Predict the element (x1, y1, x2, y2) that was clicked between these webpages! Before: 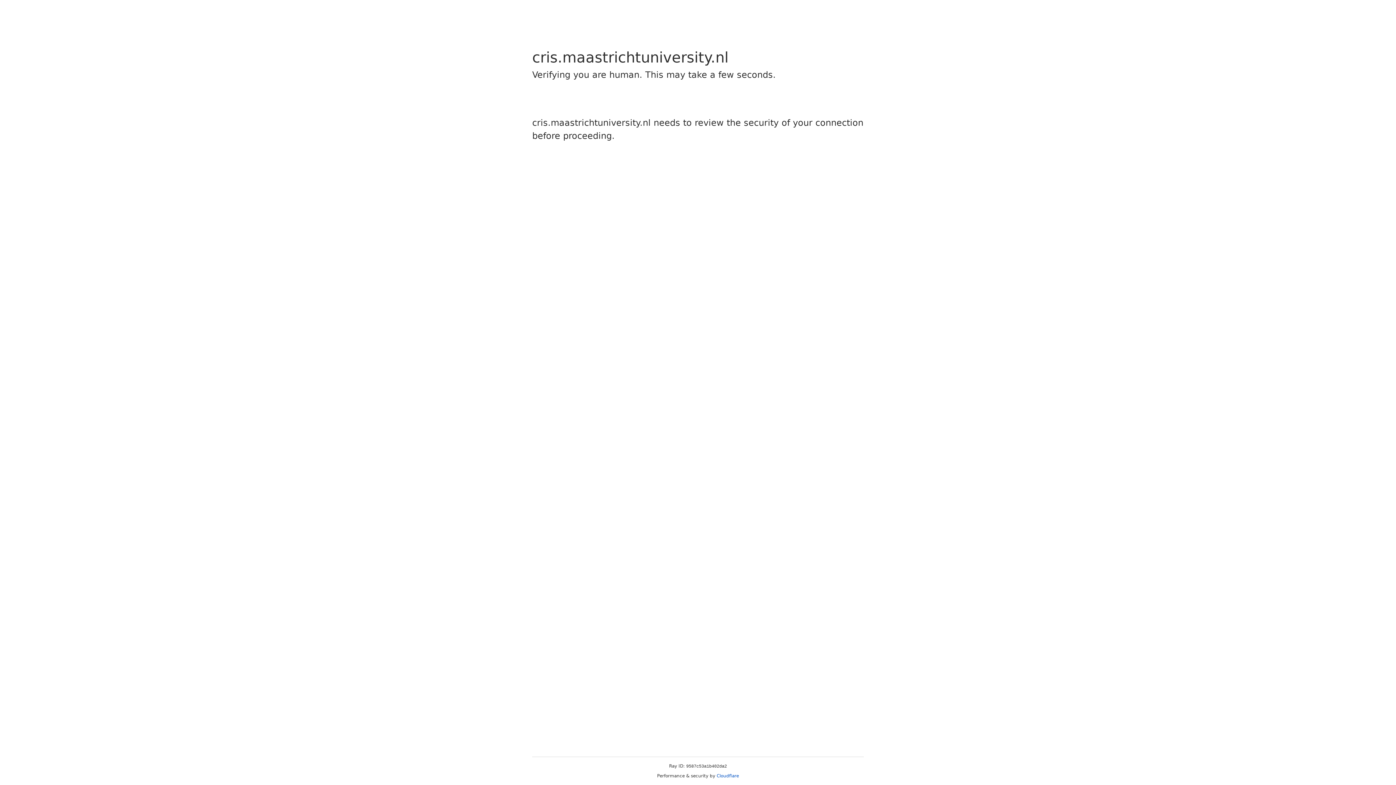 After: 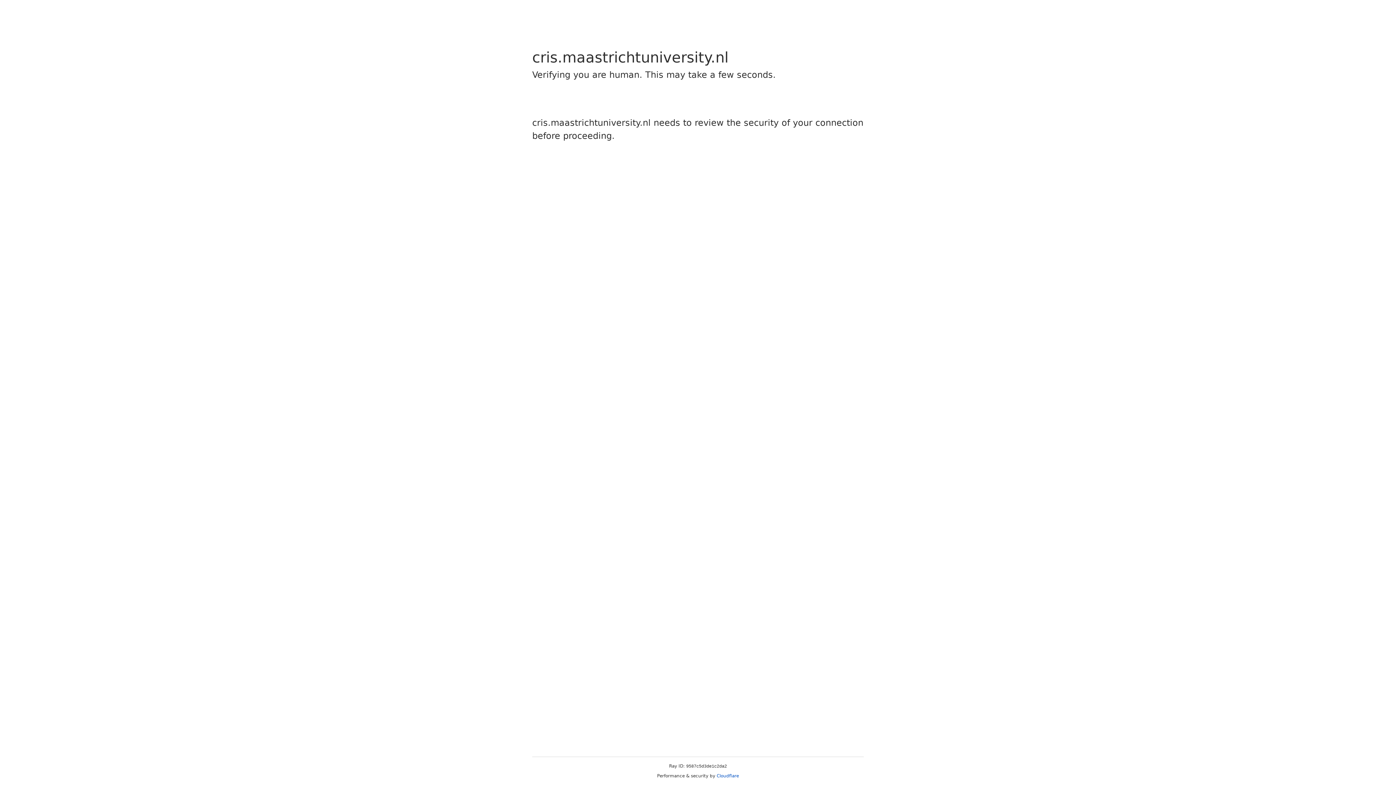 Action: bbox: (716, 773, 739, 778) label: Cloudflare